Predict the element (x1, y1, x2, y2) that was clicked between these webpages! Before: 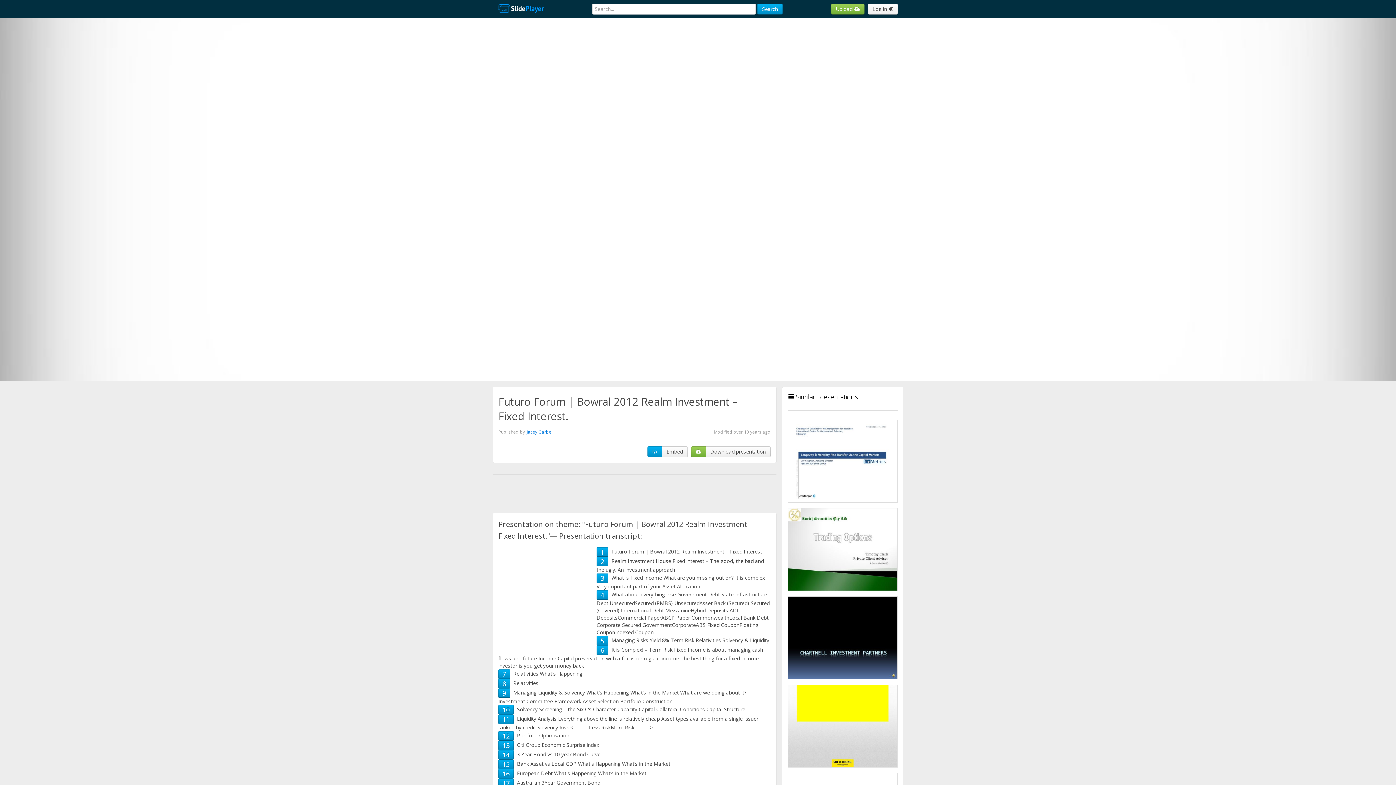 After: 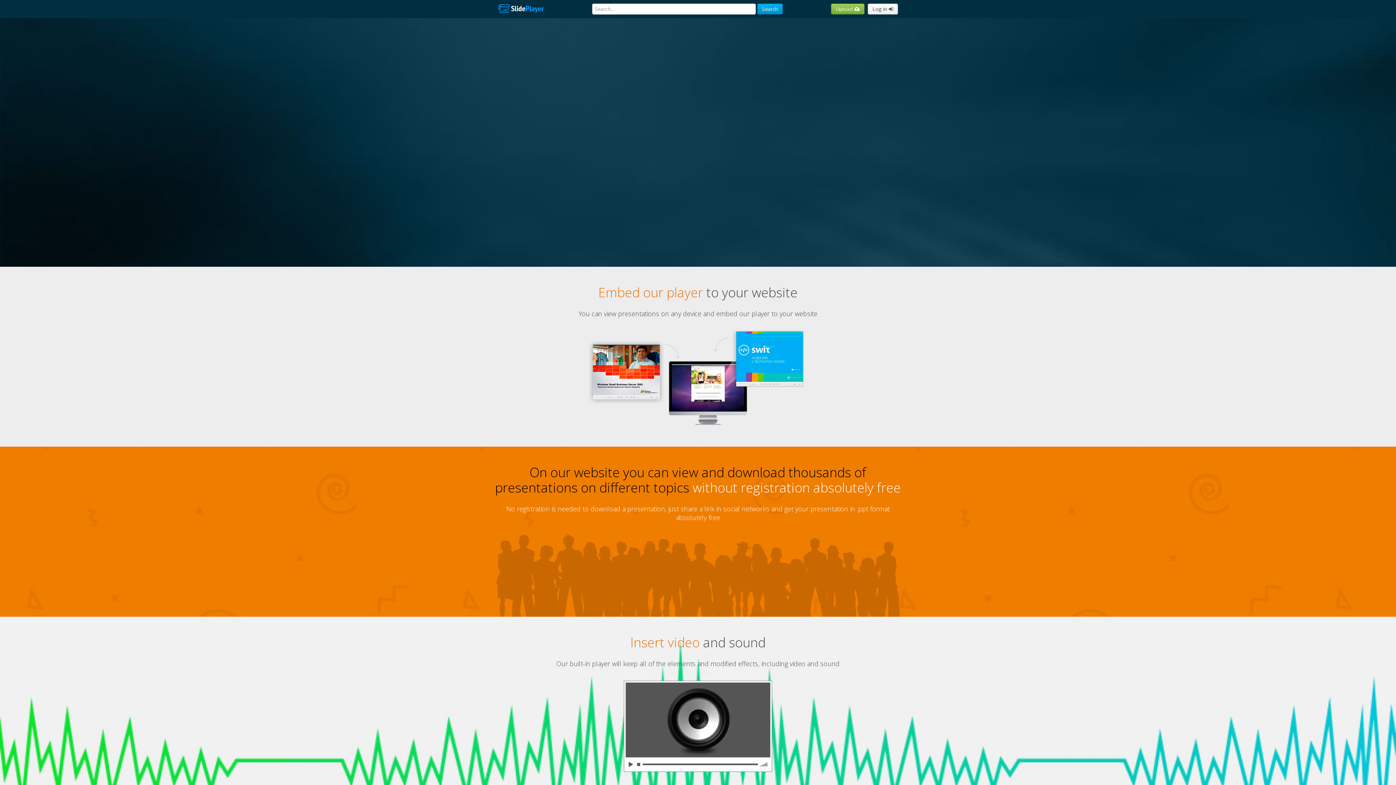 Action: bbox: (492, 0, 549, 18)